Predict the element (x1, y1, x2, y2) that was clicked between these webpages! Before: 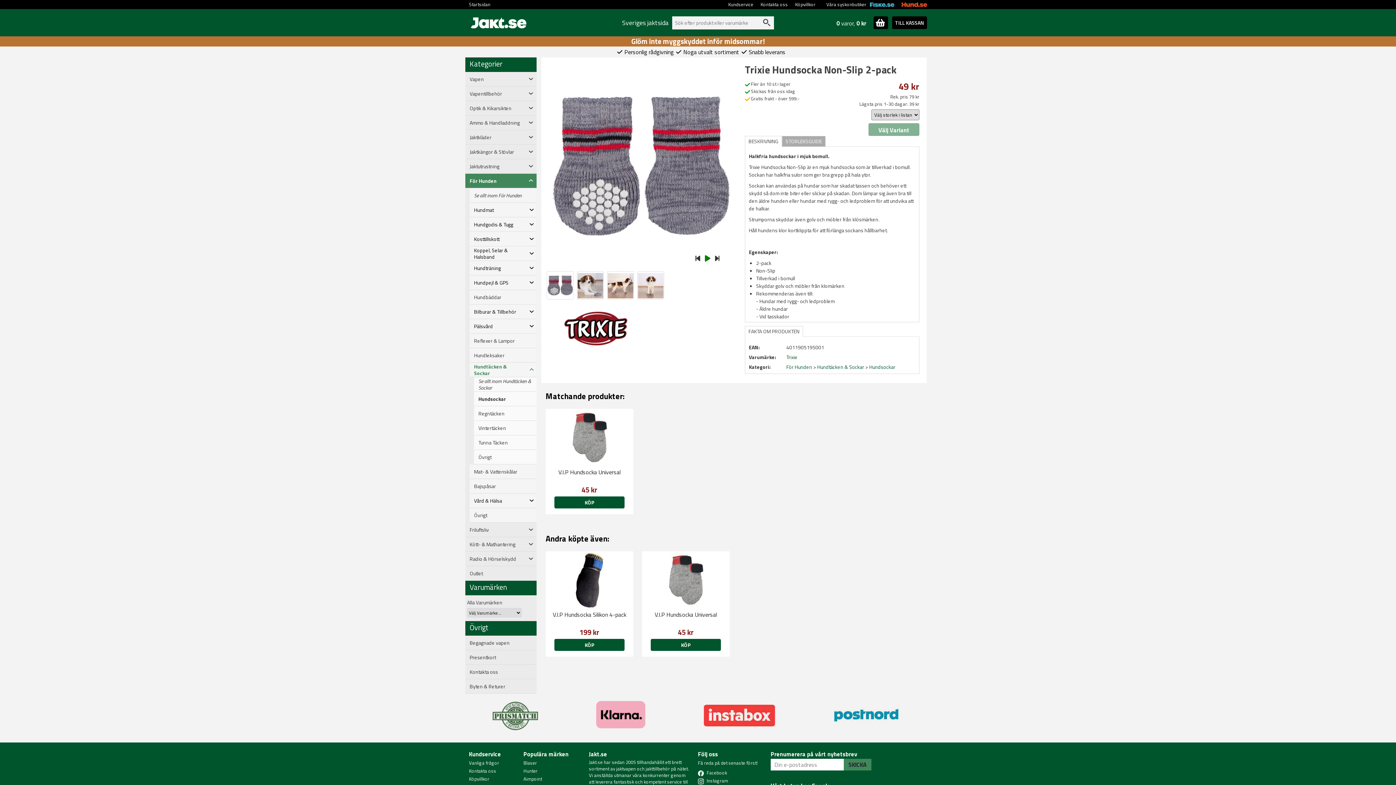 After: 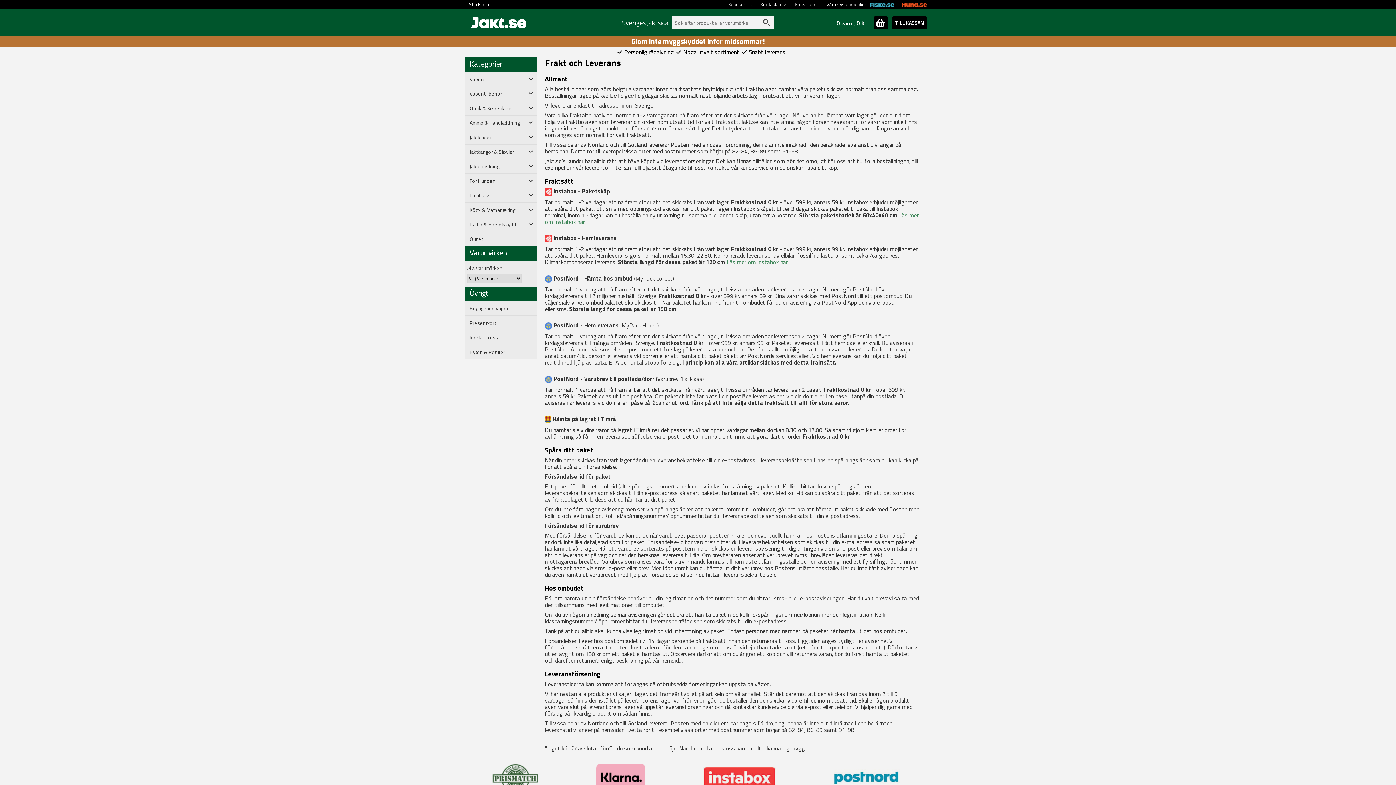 Action: bbox: (703, 706, 775, 713)